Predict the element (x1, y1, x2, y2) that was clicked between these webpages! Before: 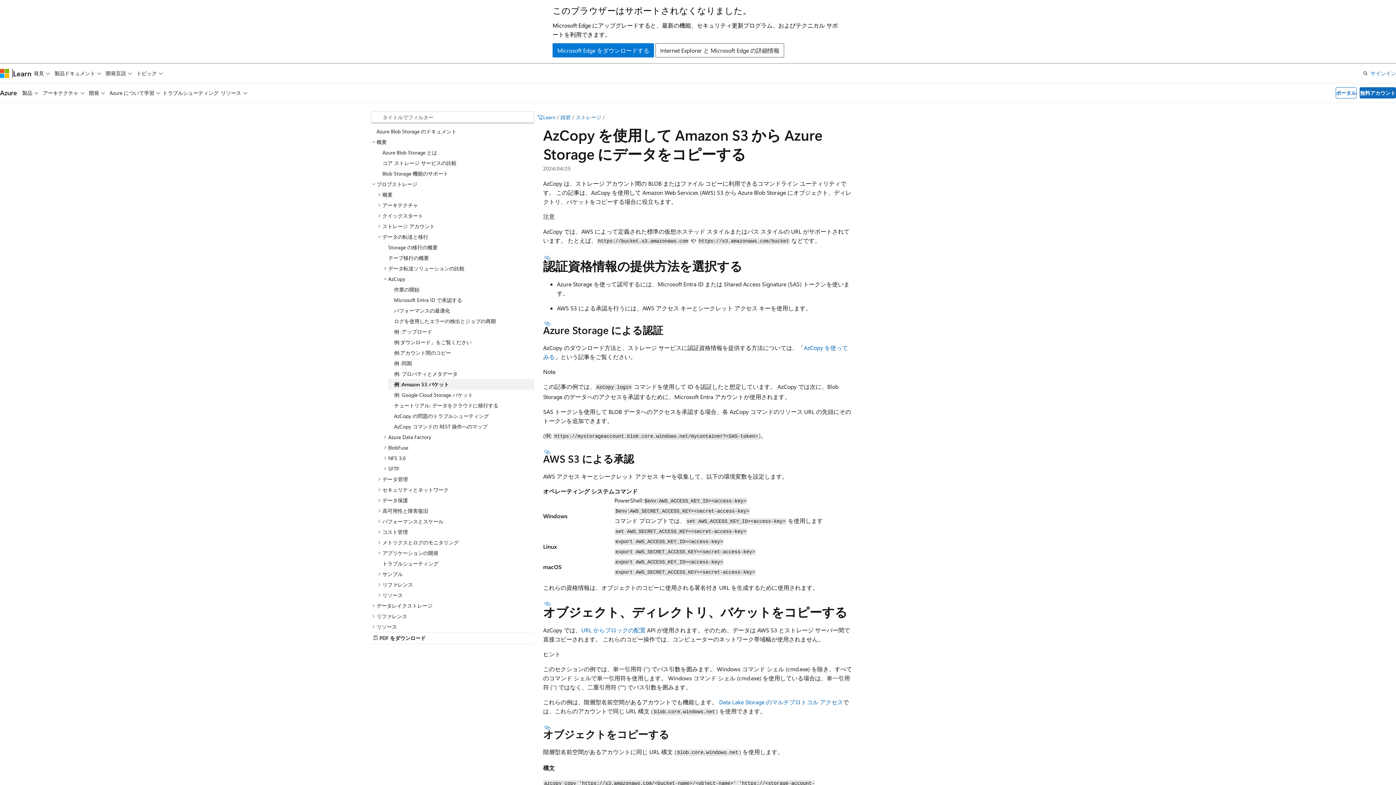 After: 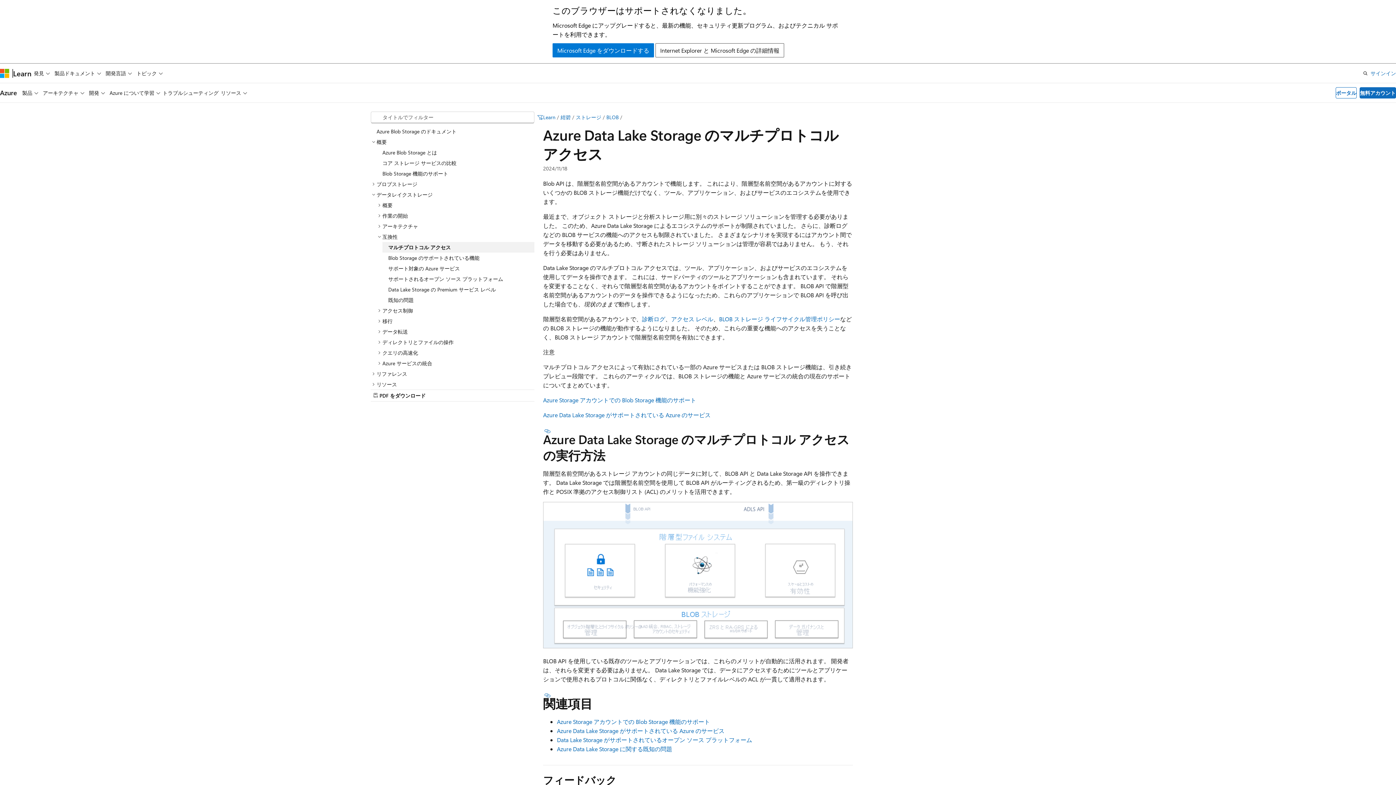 Action: bbox: (719, 698, 843, 706) label: Data Lake Storage のマルチプロトコル アクセス